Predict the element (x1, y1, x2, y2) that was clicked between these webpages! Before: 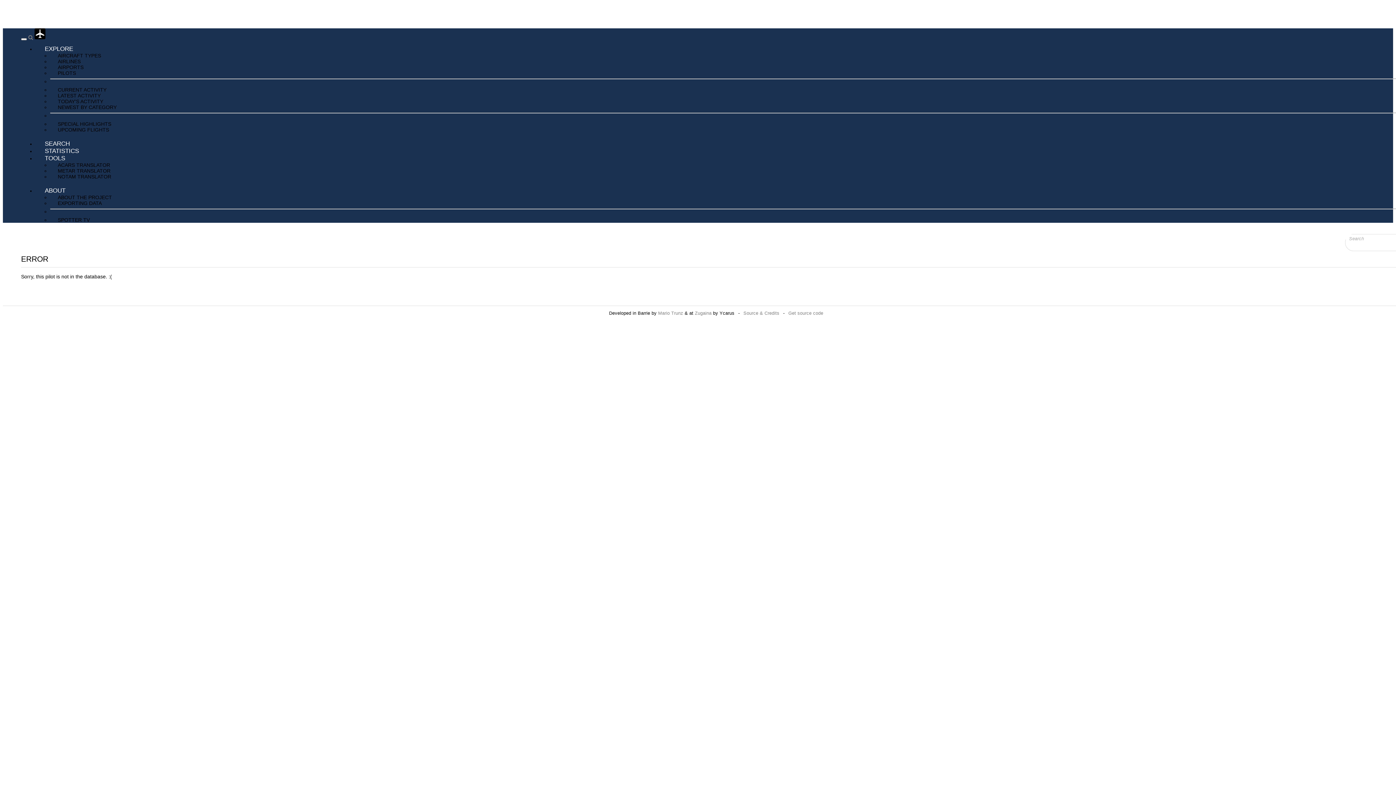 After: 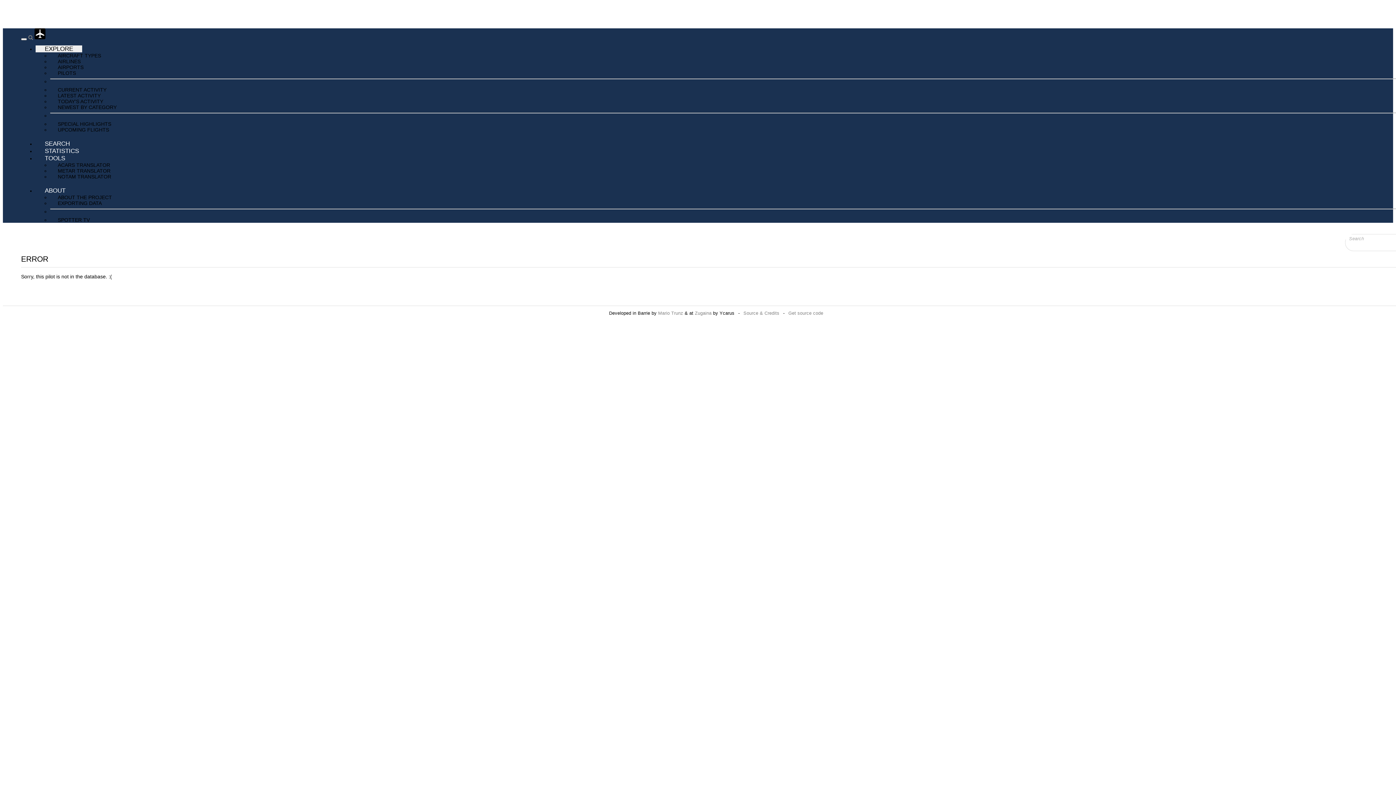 Action: bbox: (35, 45, 82, 52) label: EXPLORE